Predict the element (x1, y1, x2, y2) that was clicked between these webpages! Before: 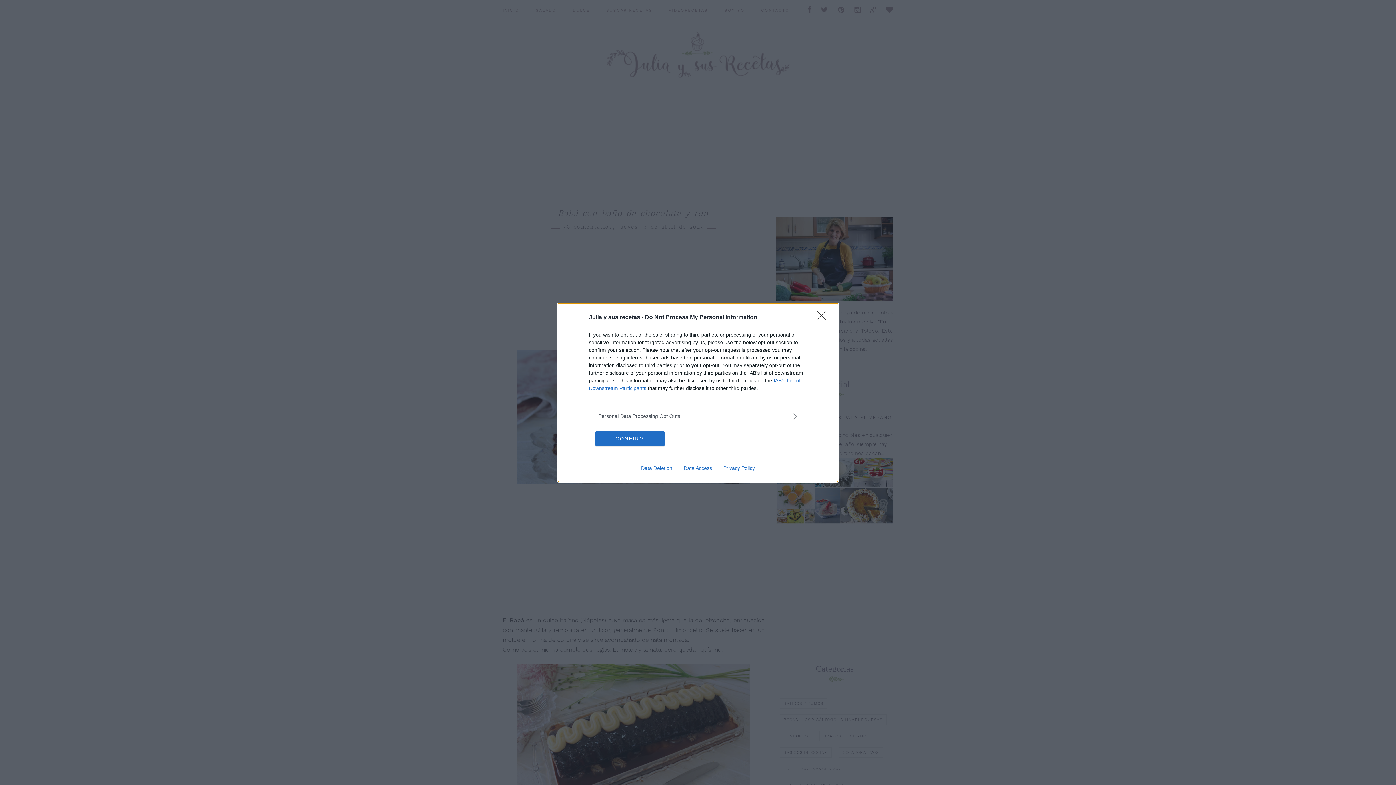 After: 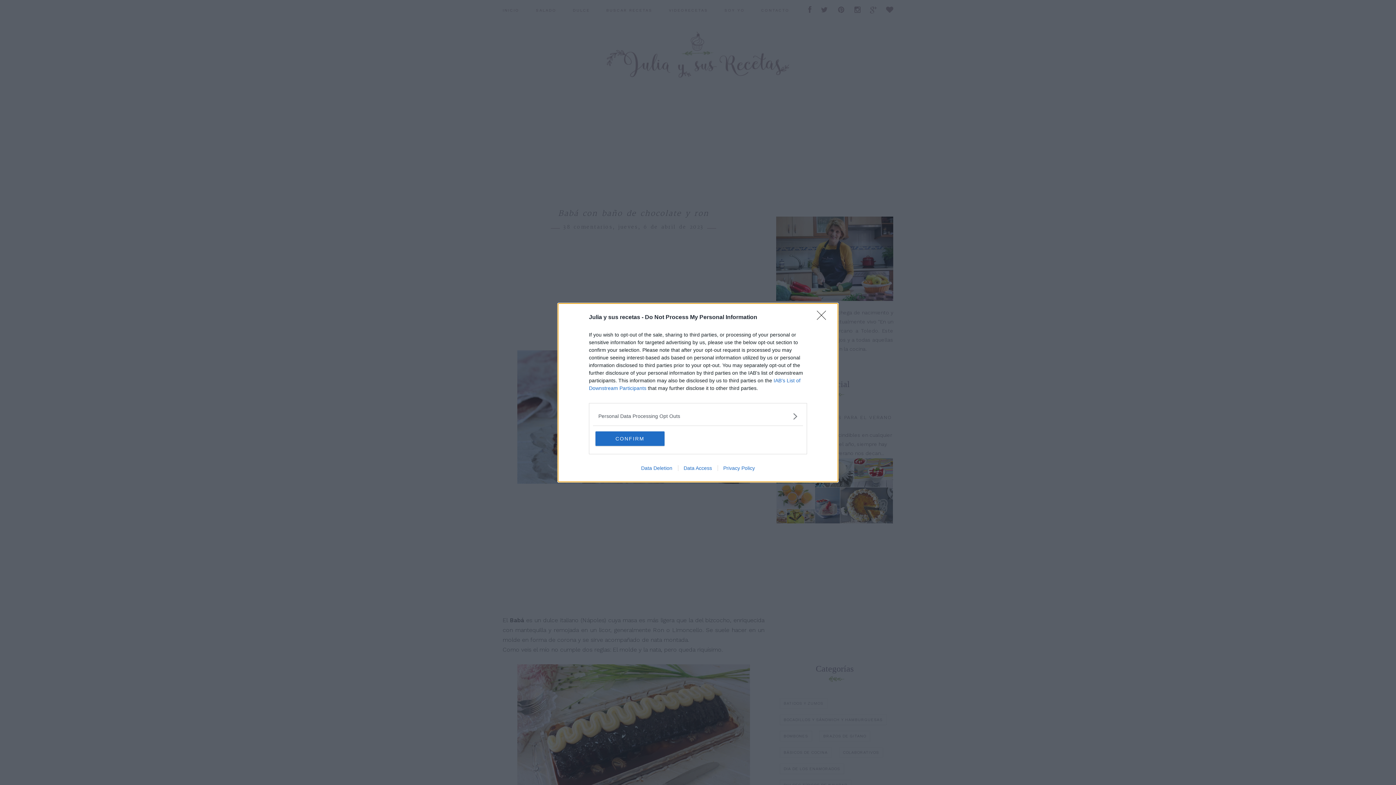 Action: bbox: (717, 465, 760, 471) label: Privacy Policy